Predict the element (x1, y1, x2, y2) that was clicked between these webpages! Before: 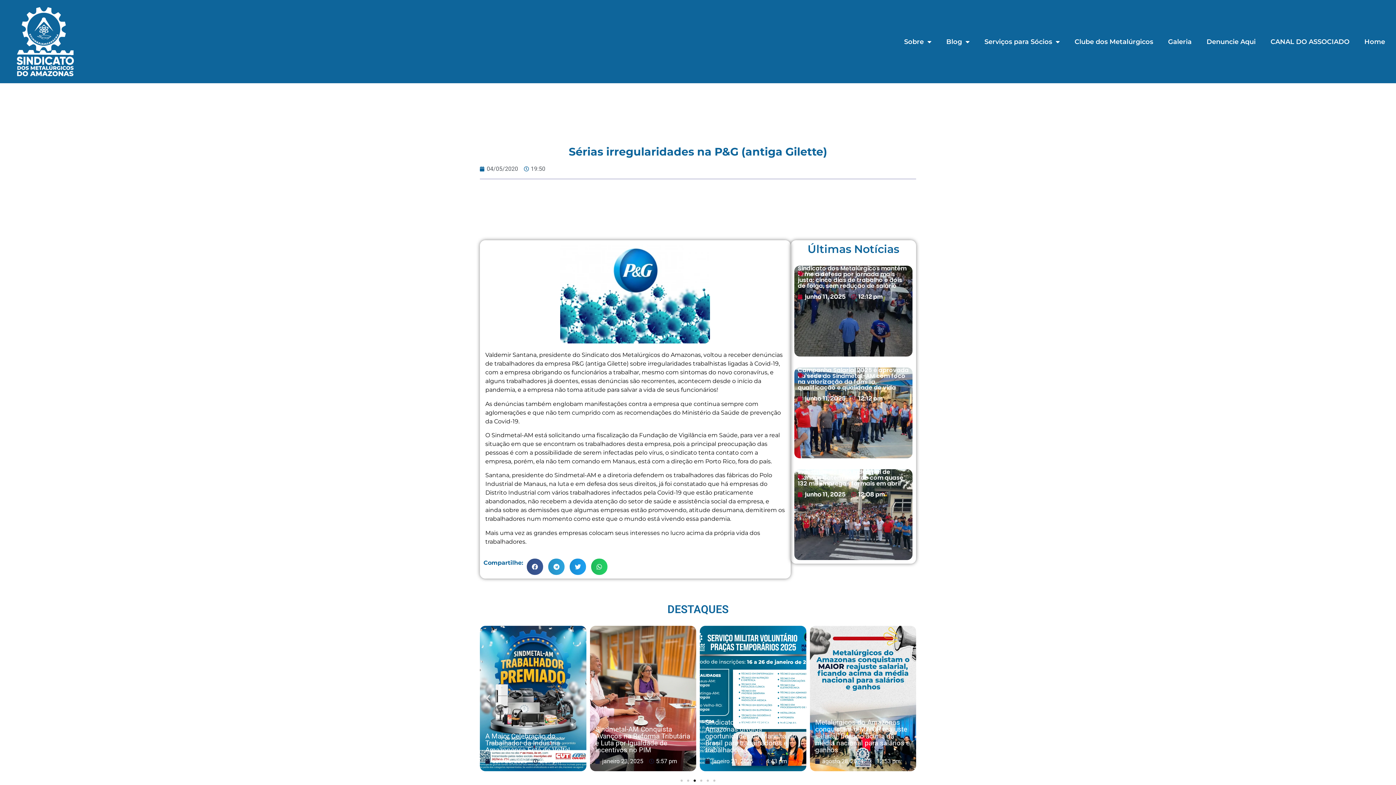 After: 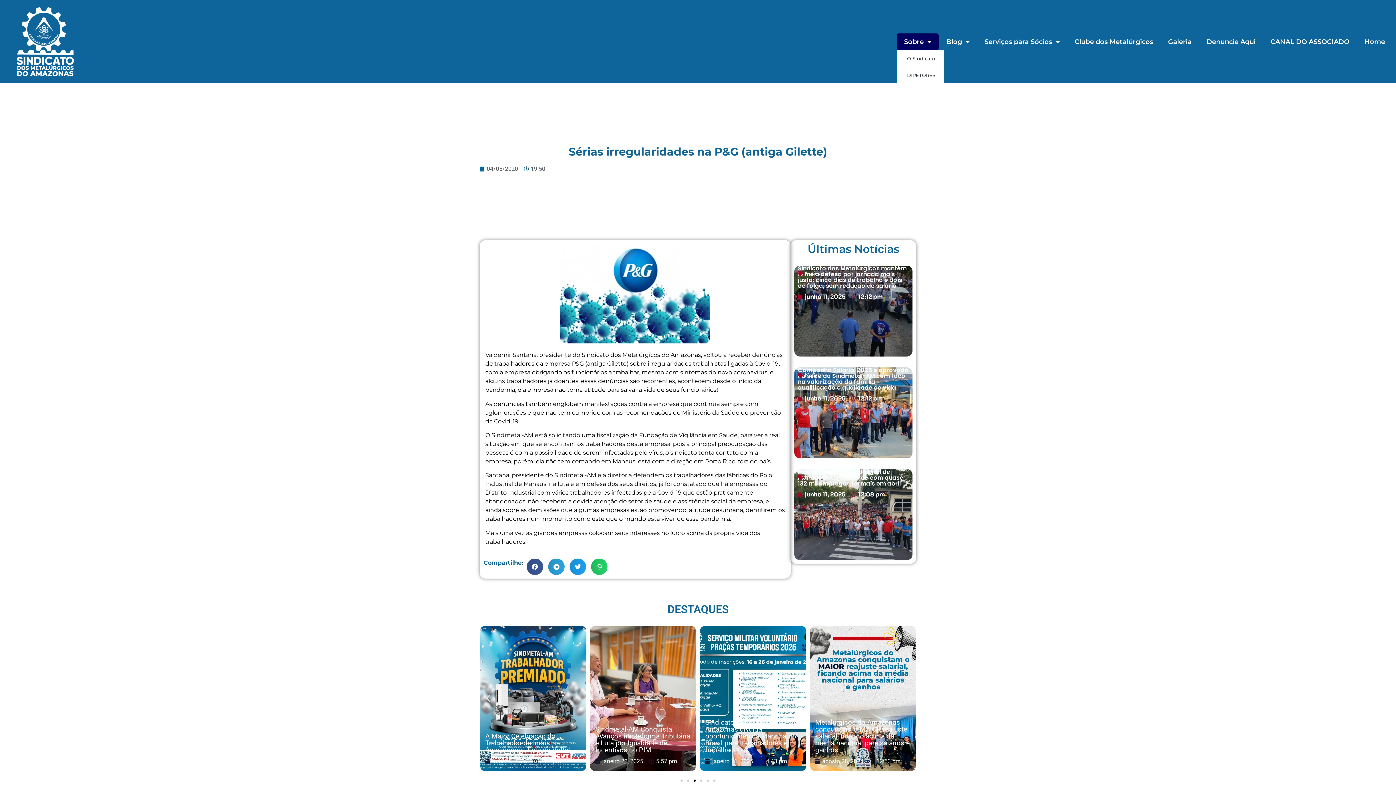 Action: label: Sobre bbox: (897, 33, 938, 50)